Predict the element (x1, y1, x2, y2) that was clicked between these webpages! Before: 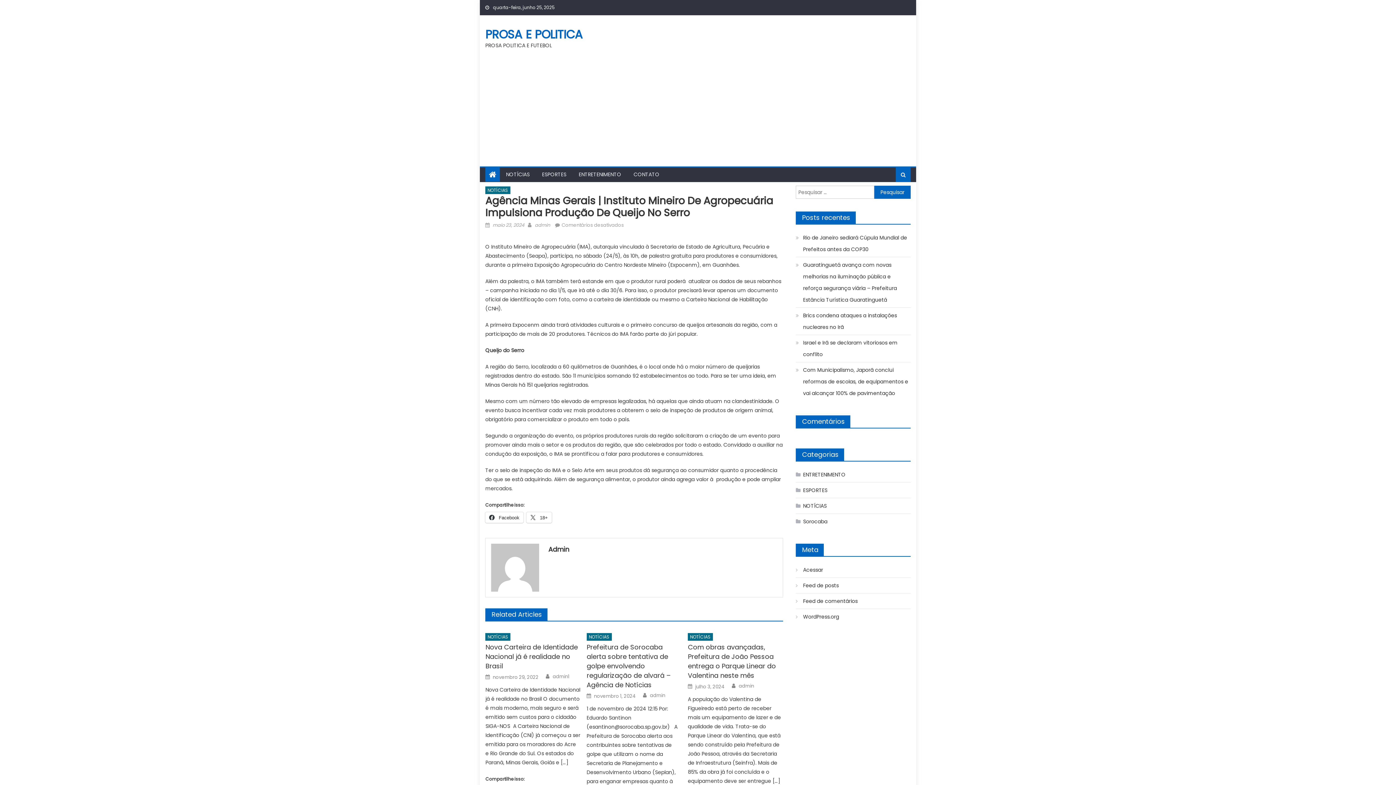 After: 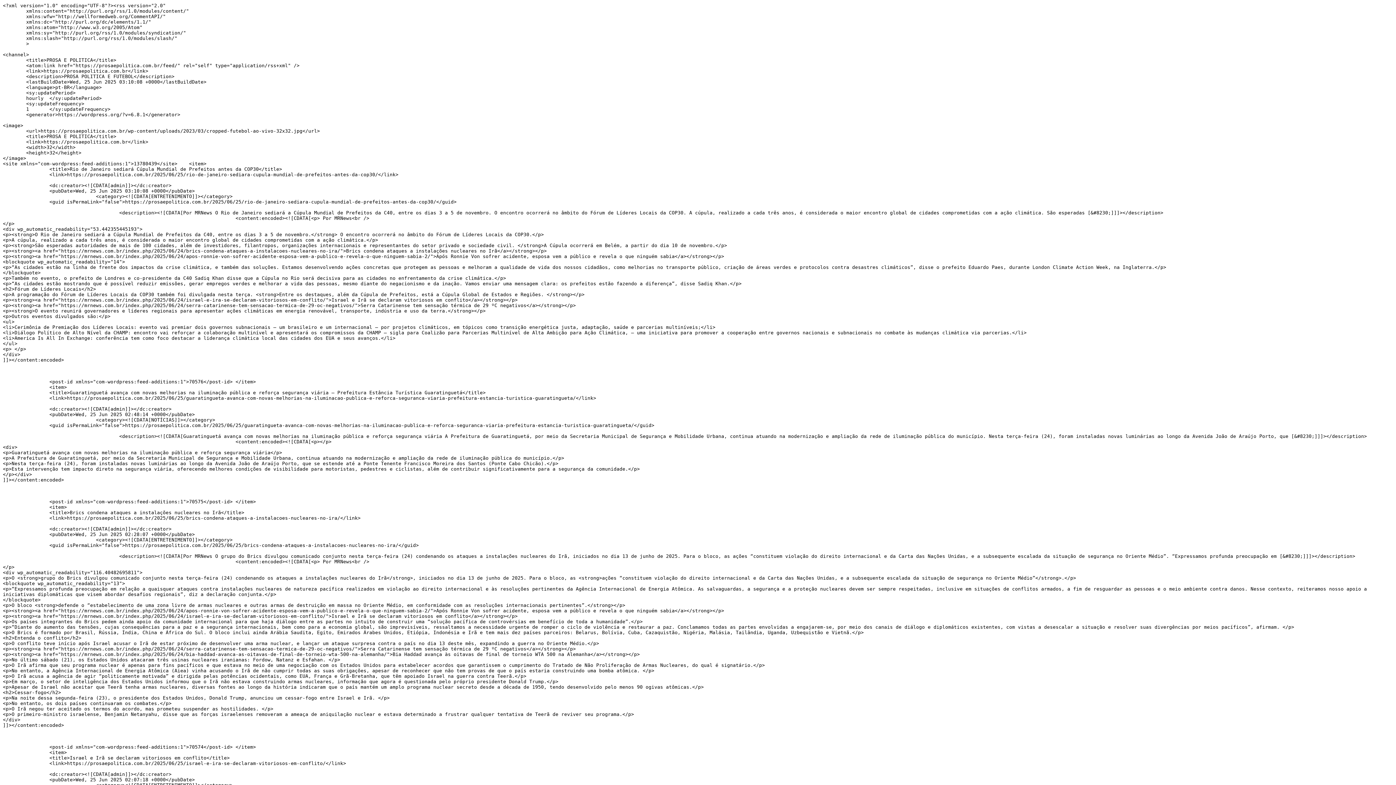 Action: bbox: (796, 580, 838, 591) label: Feed de posts